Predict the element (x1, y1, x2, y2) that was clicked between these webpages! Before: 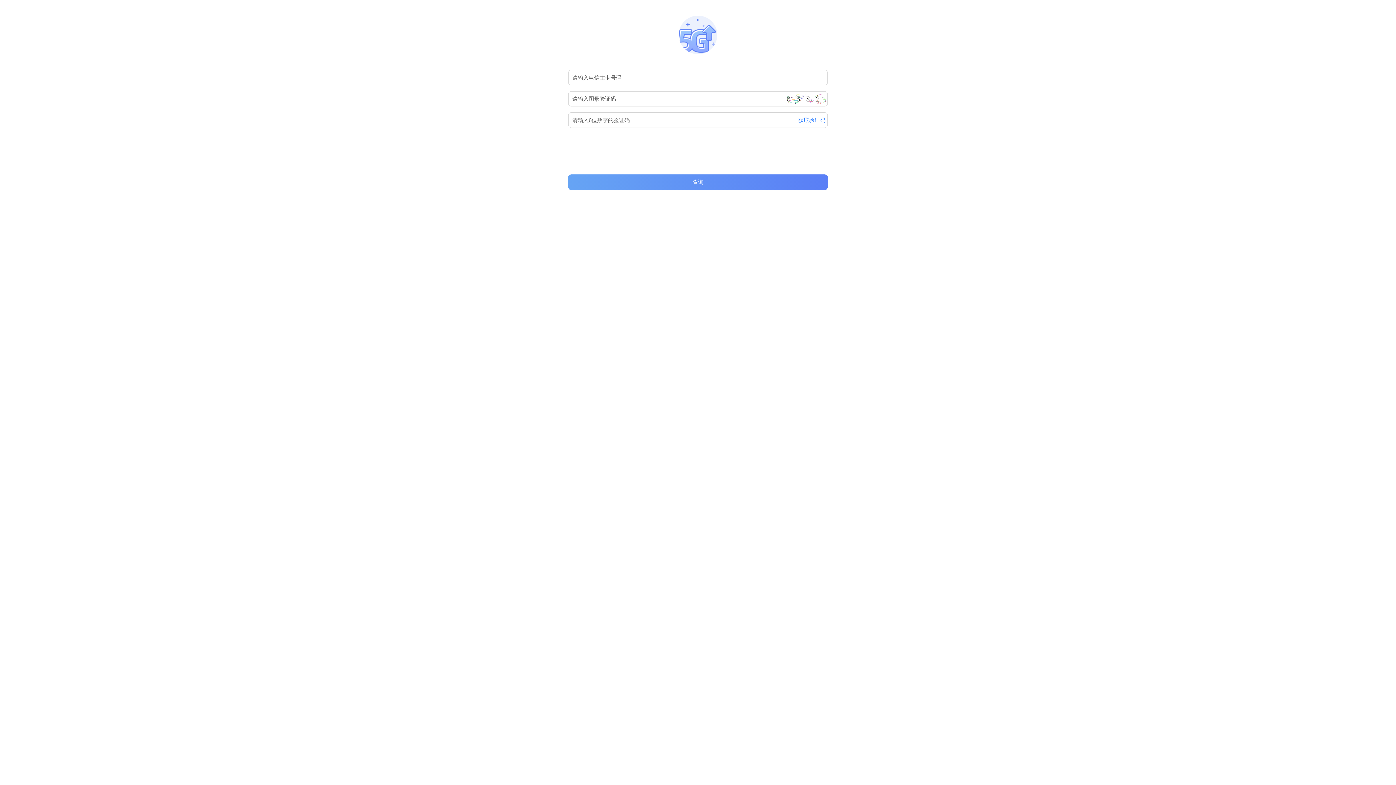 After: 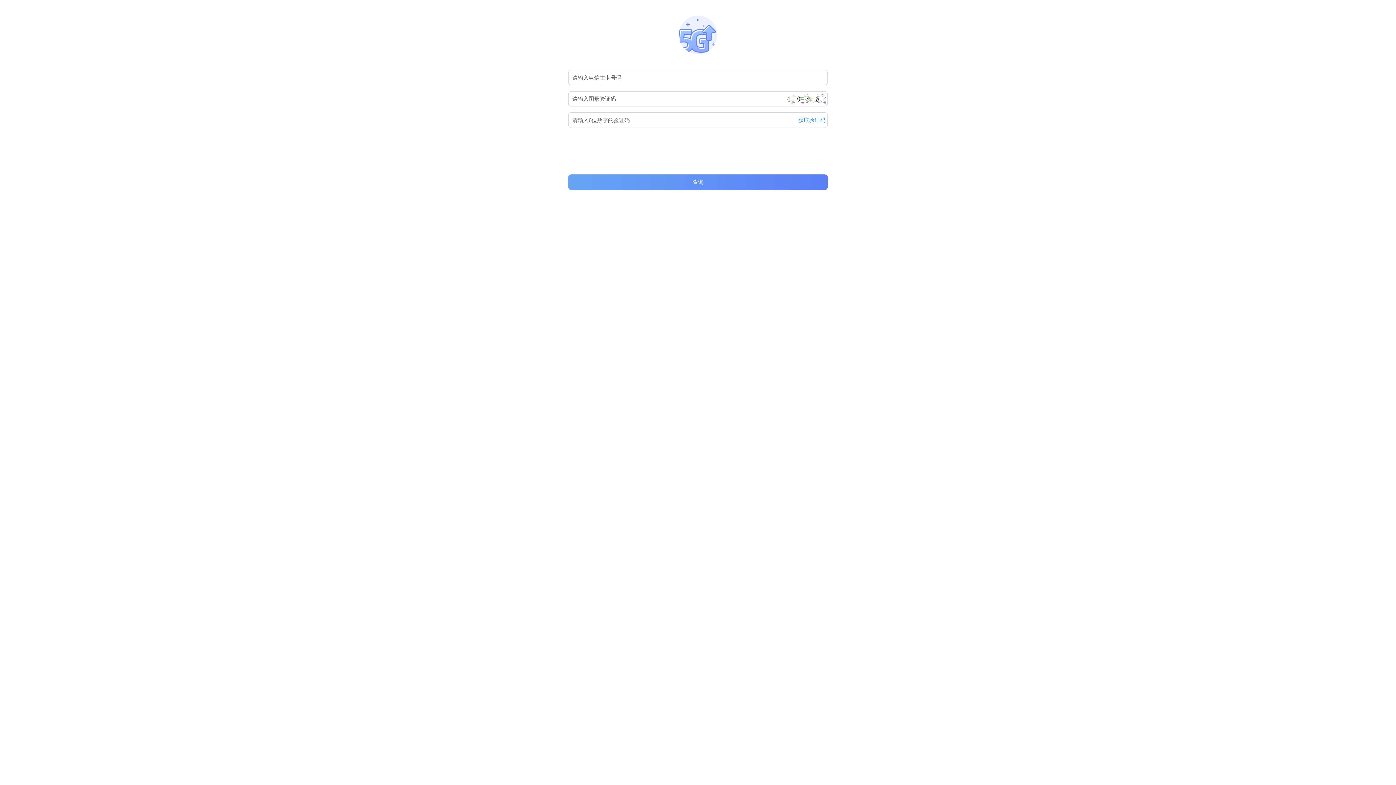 Action: bbox: (787, 94, 825, 103)